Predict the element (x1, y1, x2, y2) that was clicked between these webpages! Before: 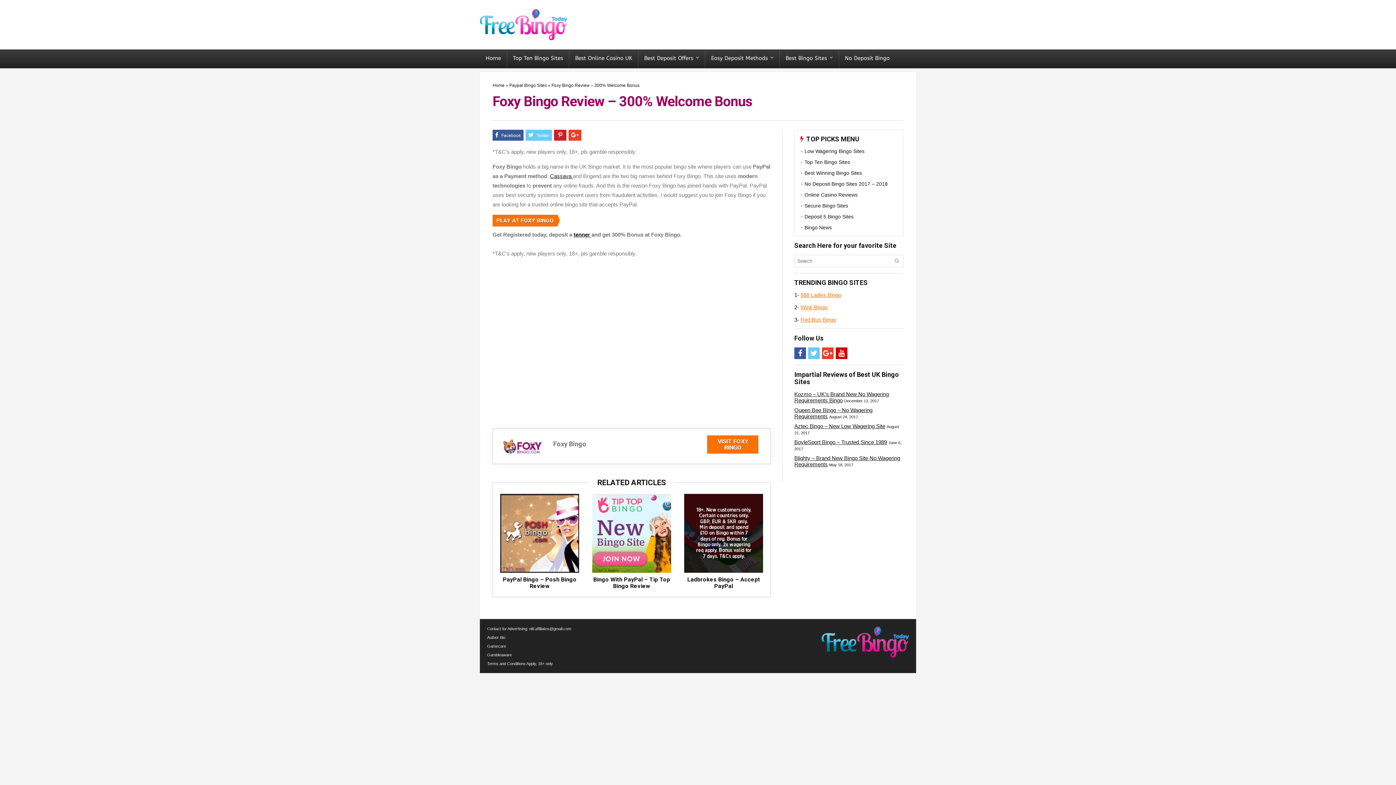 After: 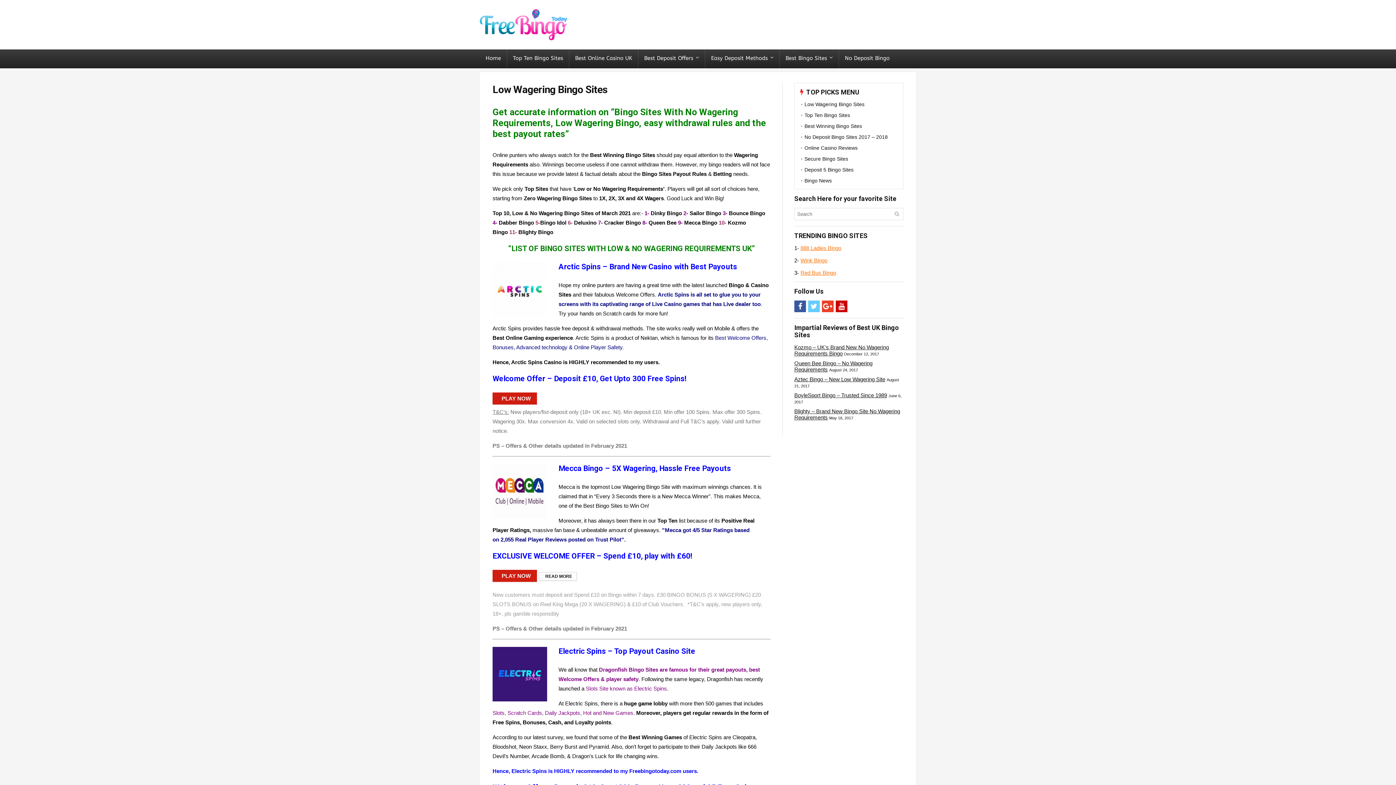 Action: label: Low Wagering Bingo Sites bbox: (804, 148, 864, 154)